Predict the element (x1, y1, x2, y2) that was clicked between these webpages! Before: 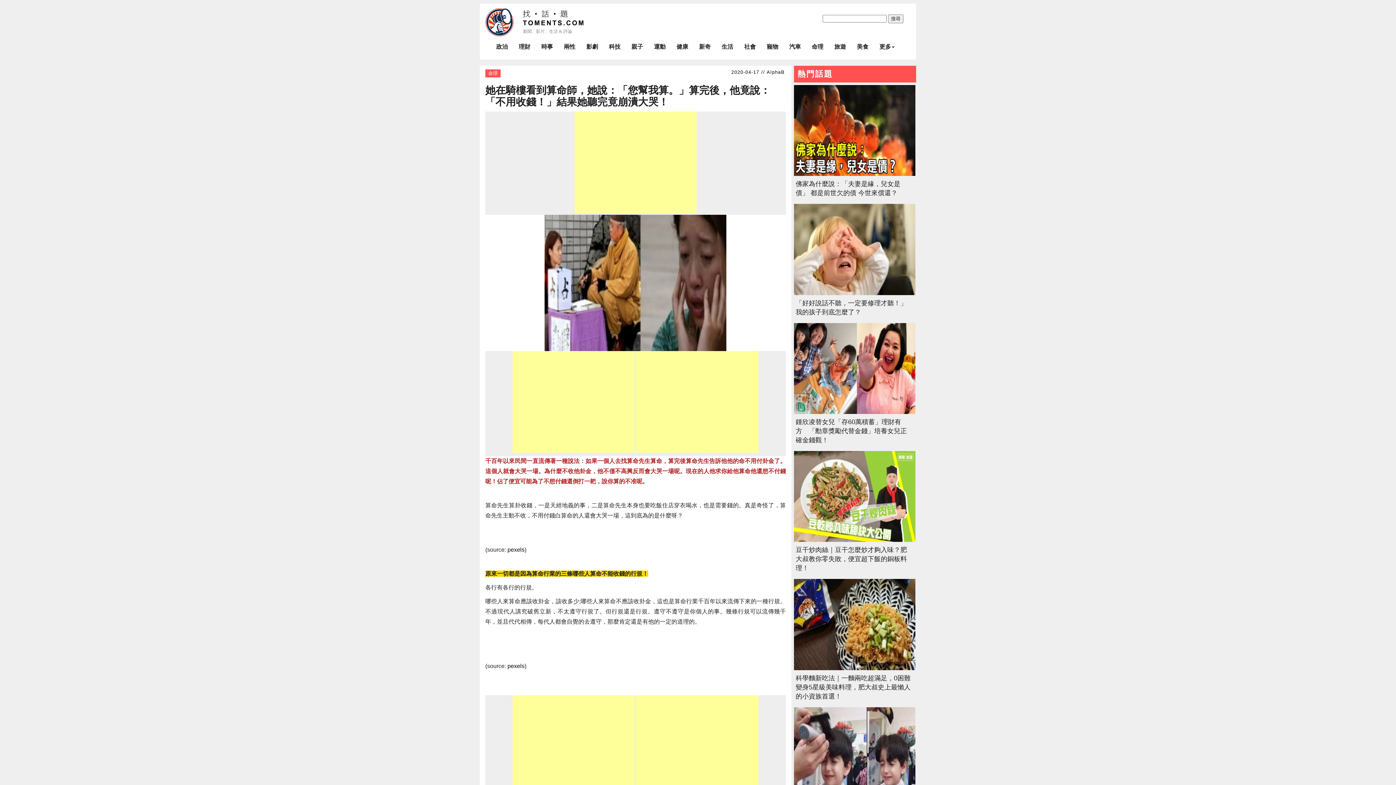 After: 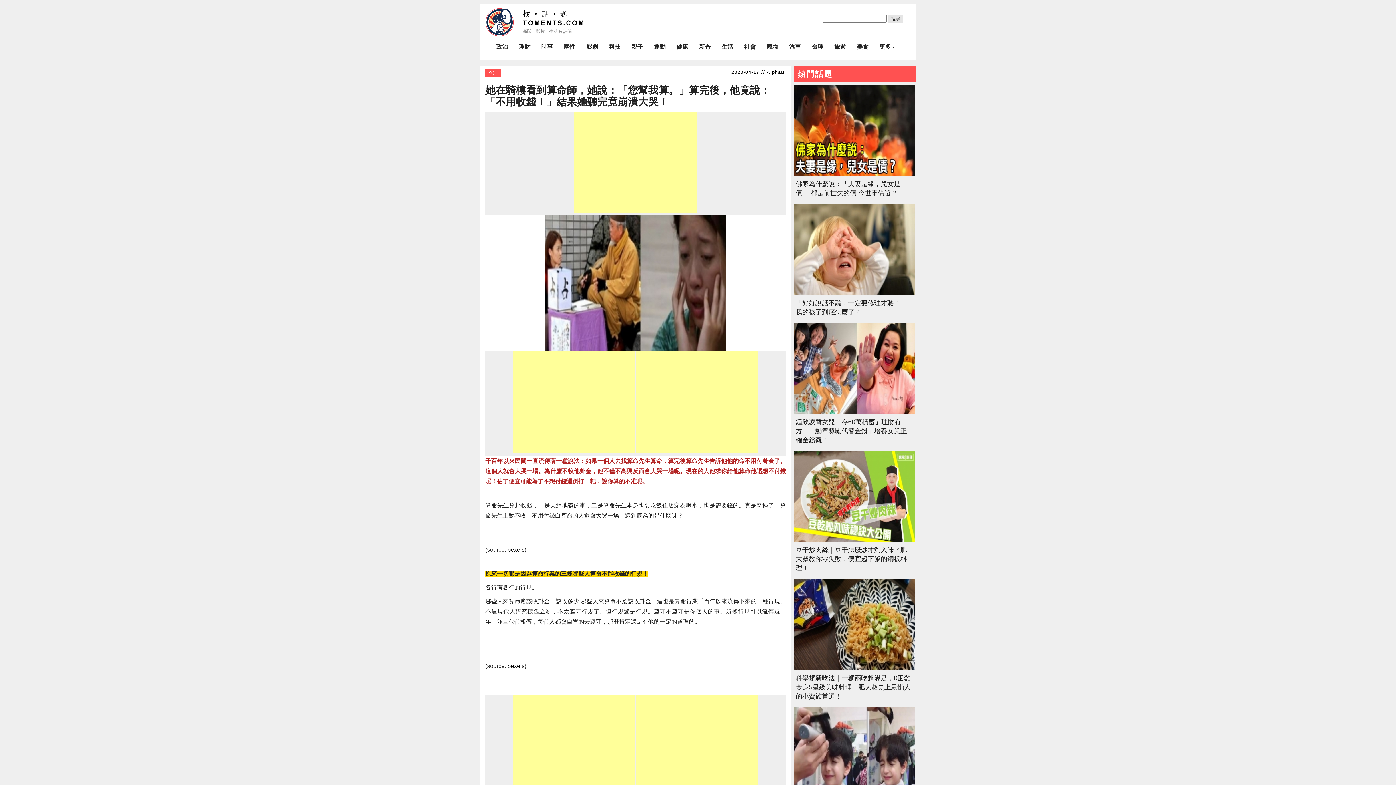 Action: label: 搜尋 bbox: (888, 14, 903, 23)